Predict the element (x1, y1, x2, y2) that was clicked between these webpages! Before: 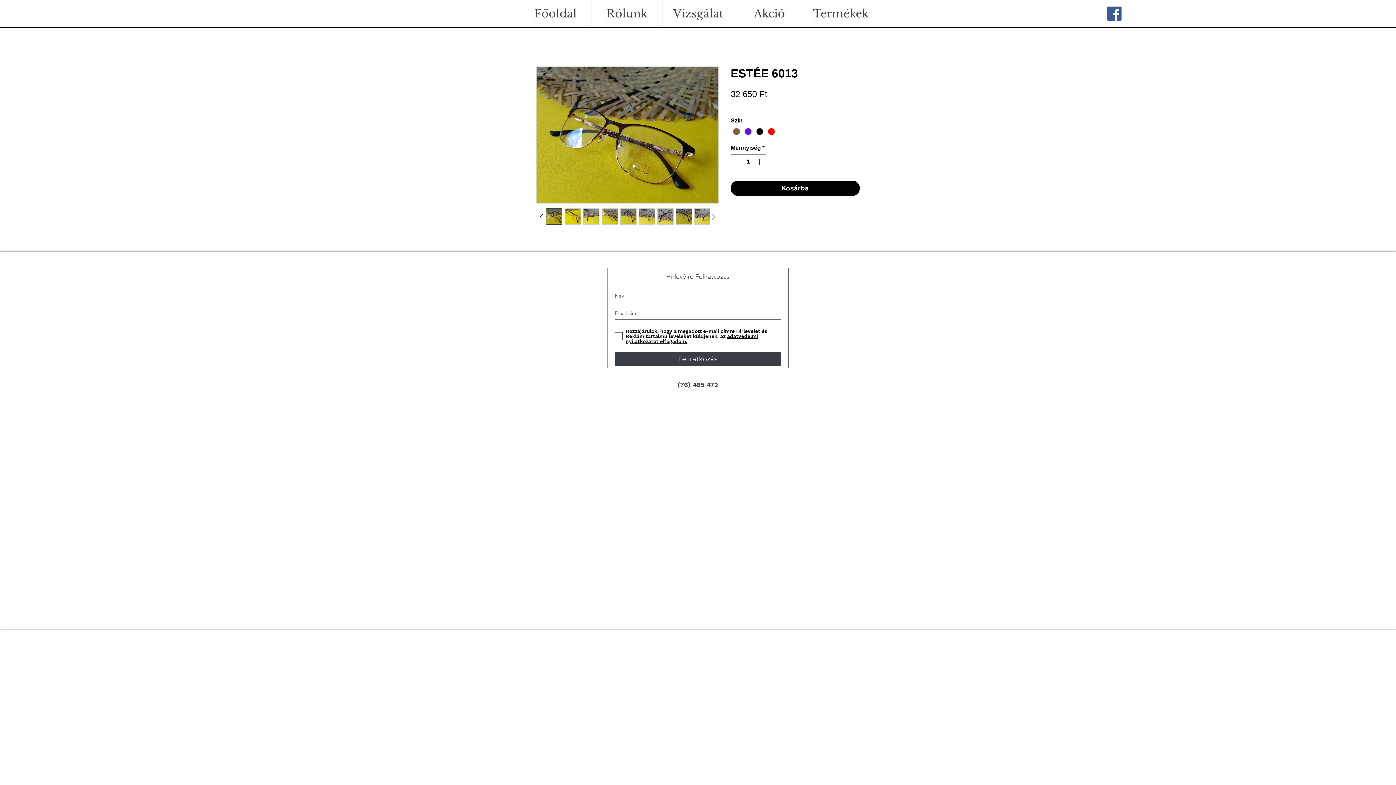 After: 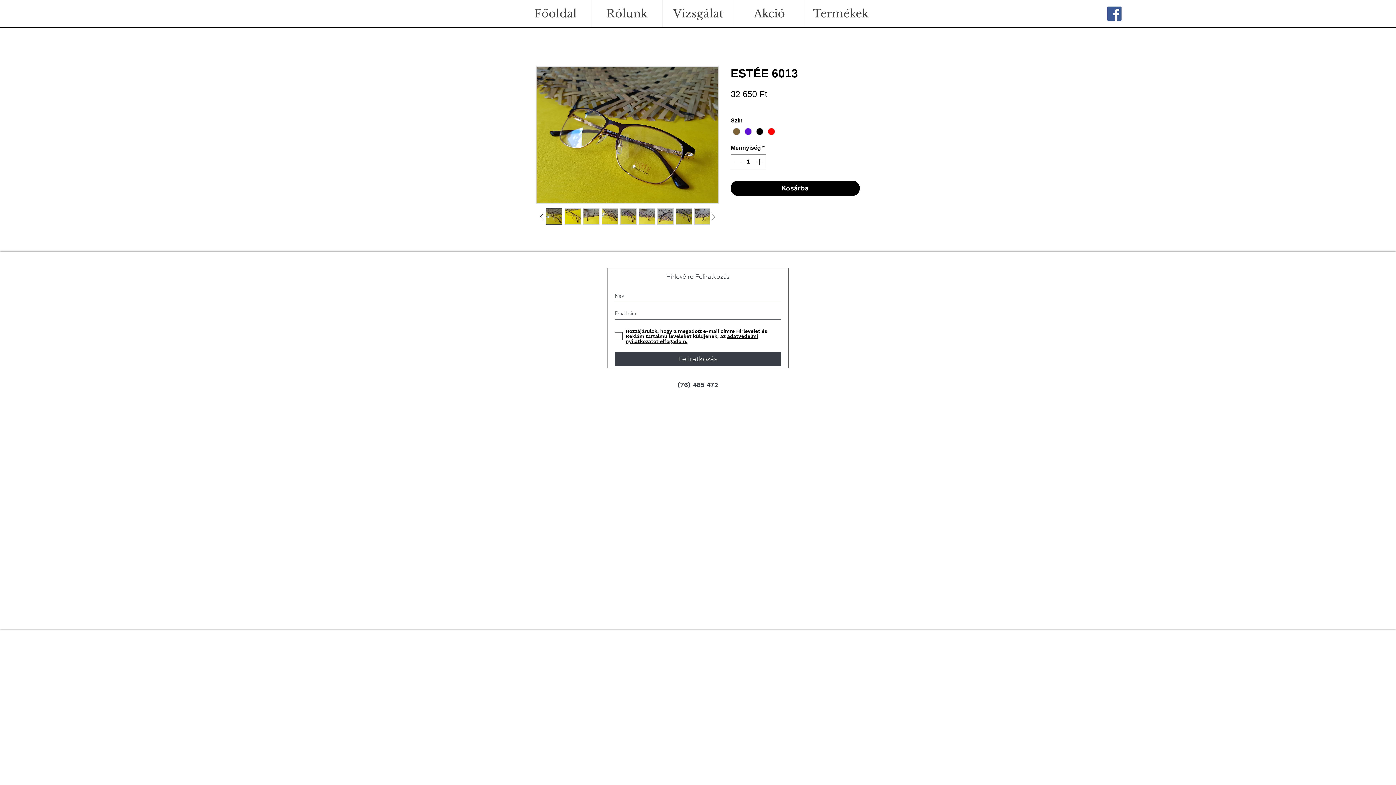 Action: bbox: (657, 208, 673, 224)